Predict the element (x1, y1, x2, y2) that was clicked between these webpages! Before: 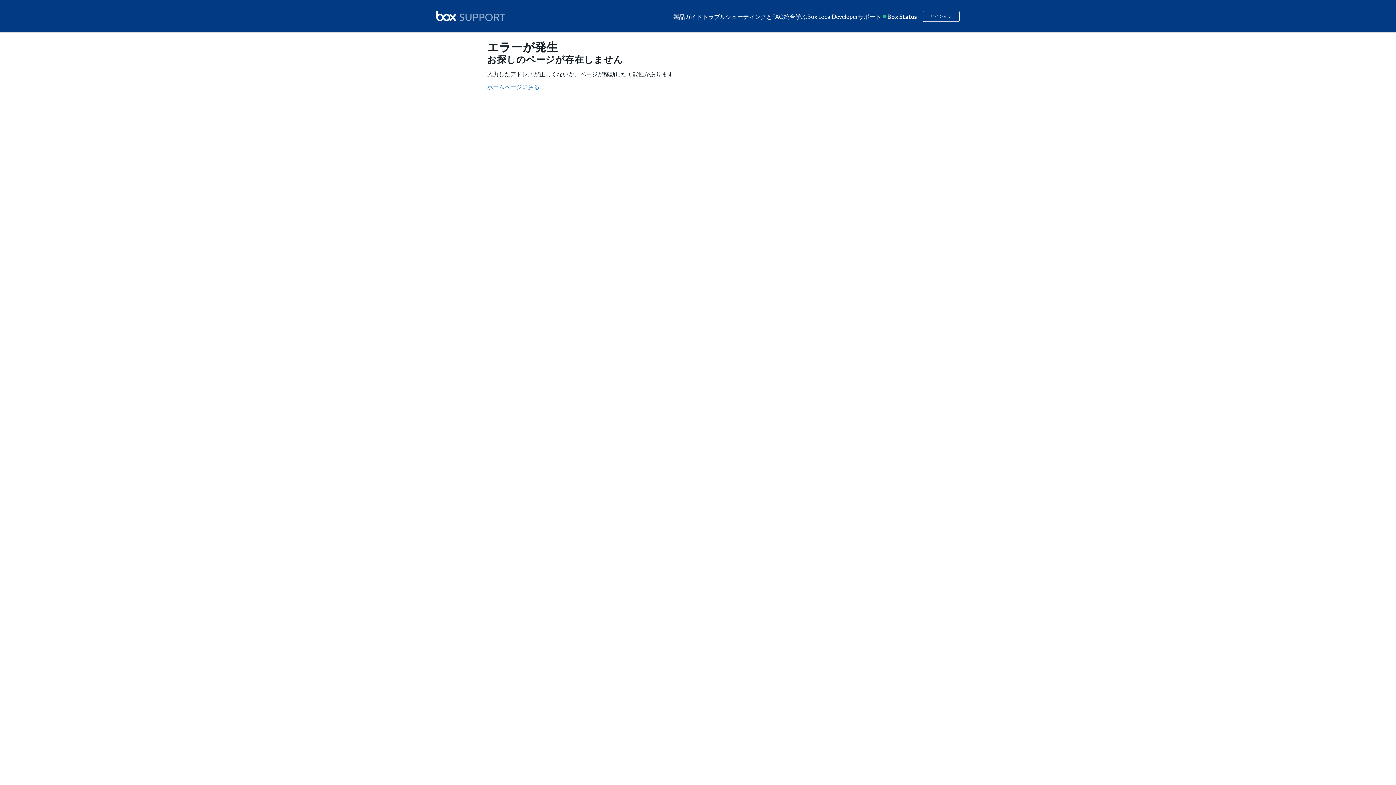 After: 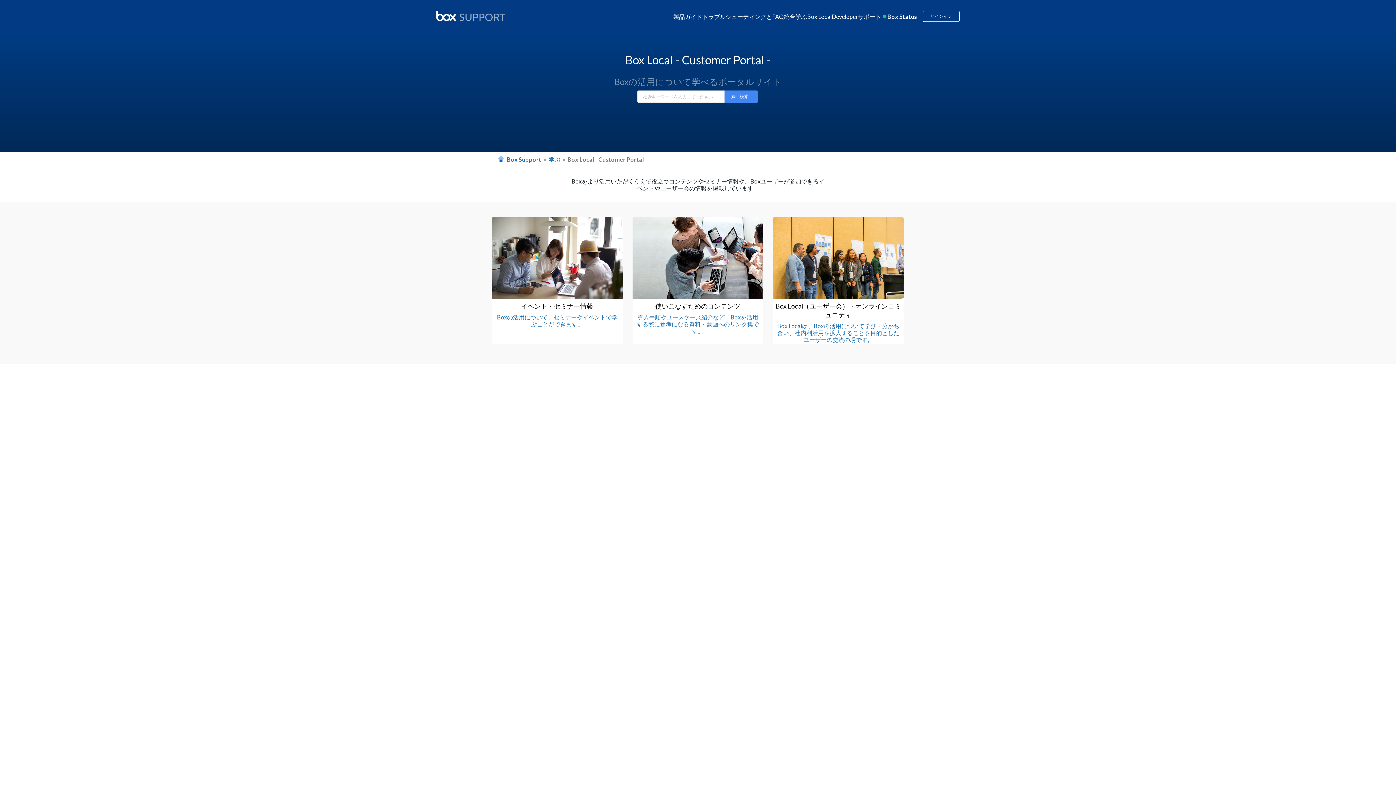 Action: label: Box Local bbox: (807, 12, 832, 19)